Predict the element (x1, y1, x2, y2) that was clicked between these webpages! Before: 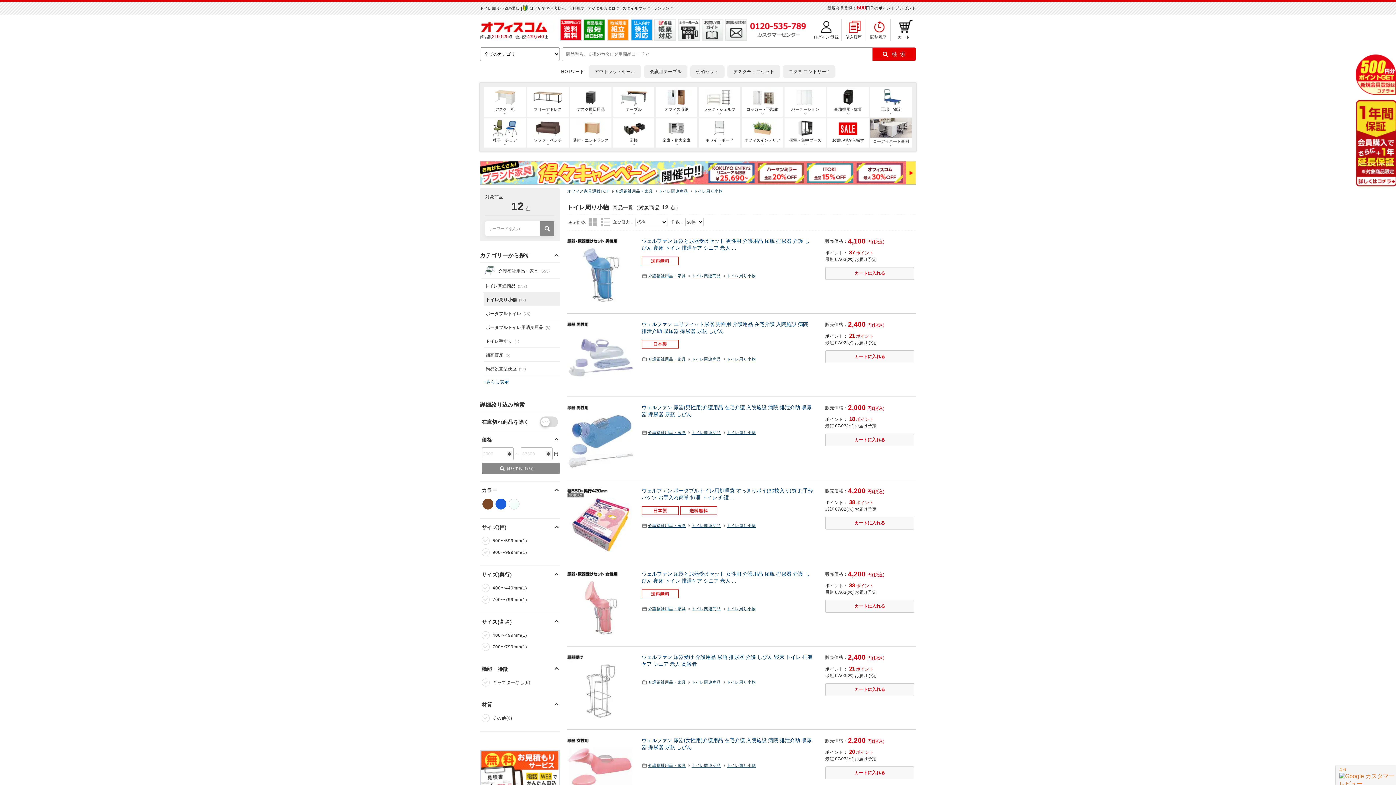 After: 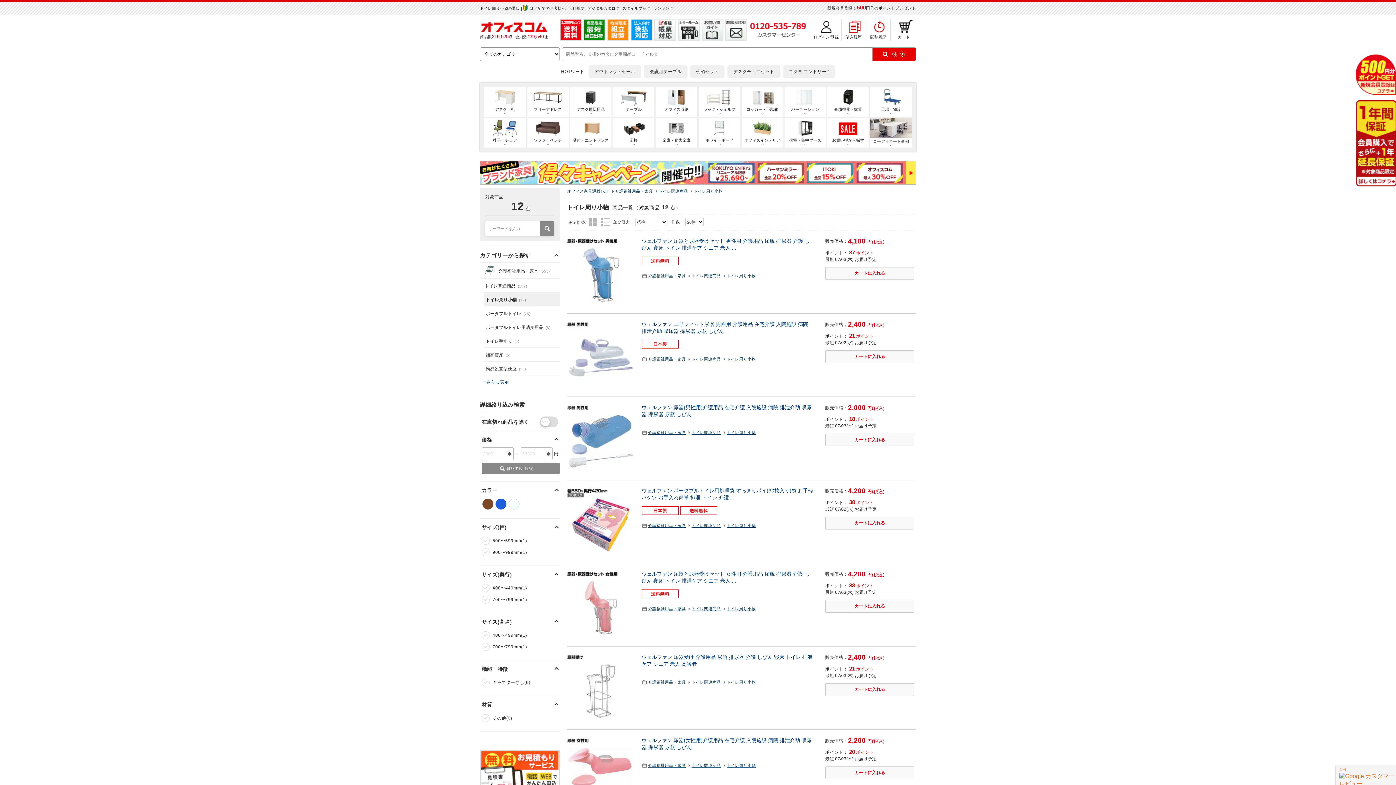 Action: bbox: (726, 356, 758, 362) label: トイレ周り小物